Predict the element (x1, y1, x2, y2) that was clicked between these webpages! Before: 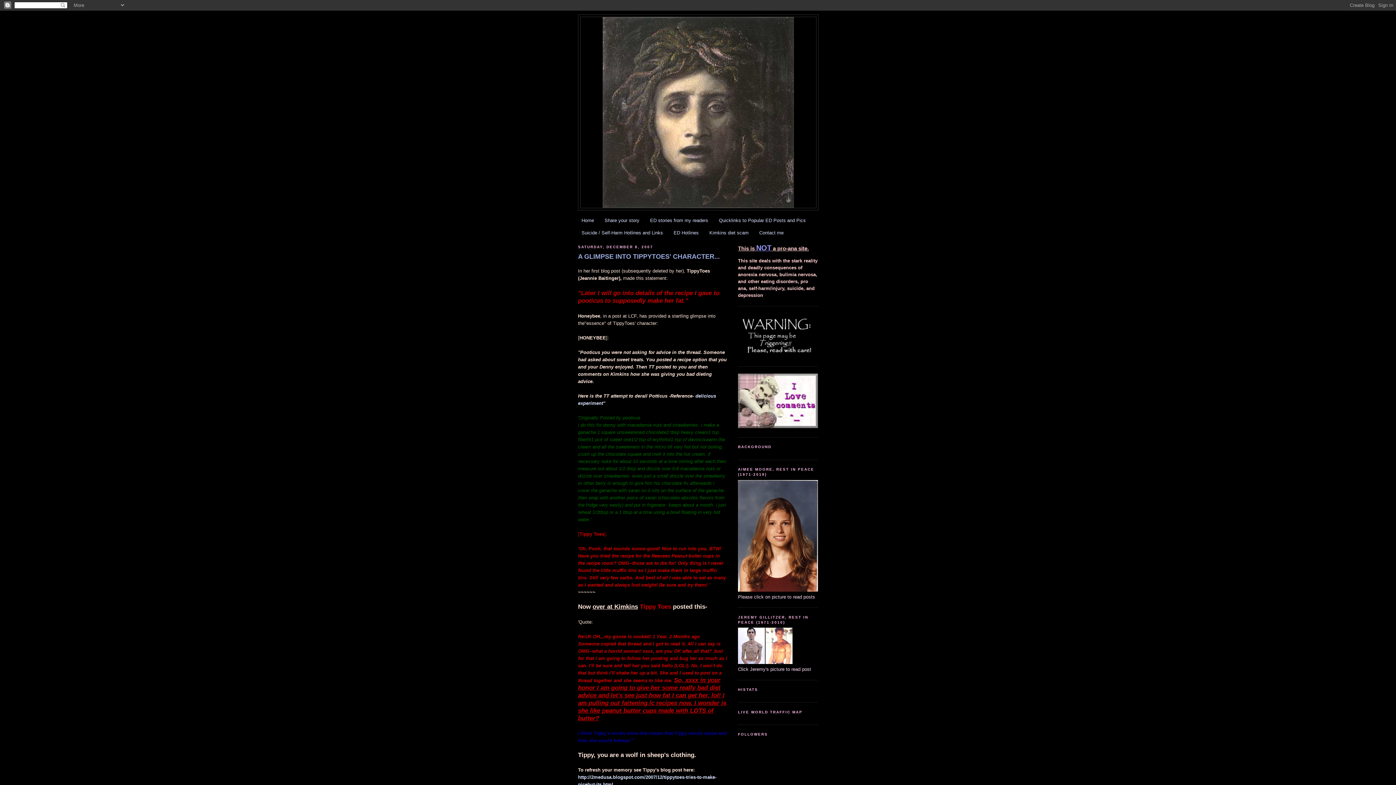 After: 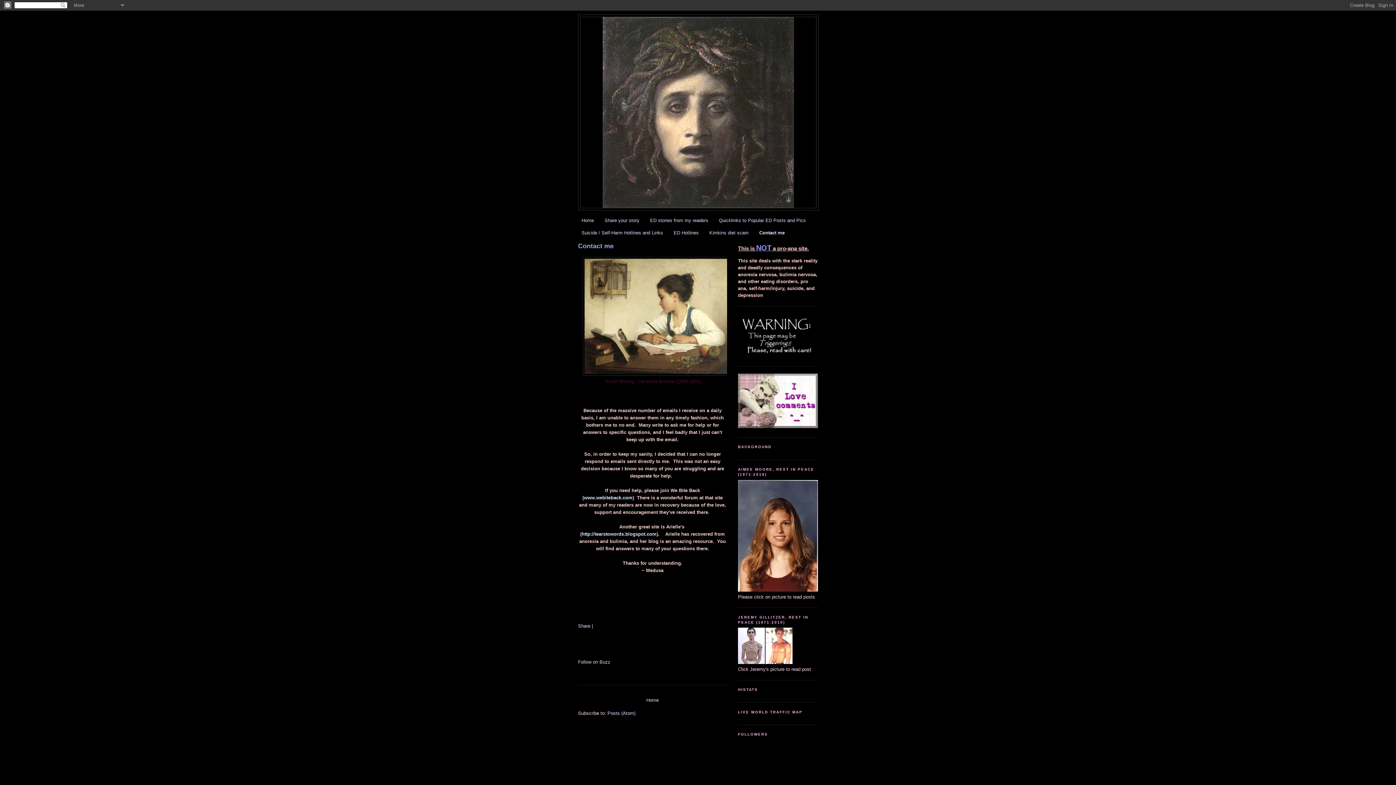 Action: bbox: (759, 230, 783, 235) label: Contact me